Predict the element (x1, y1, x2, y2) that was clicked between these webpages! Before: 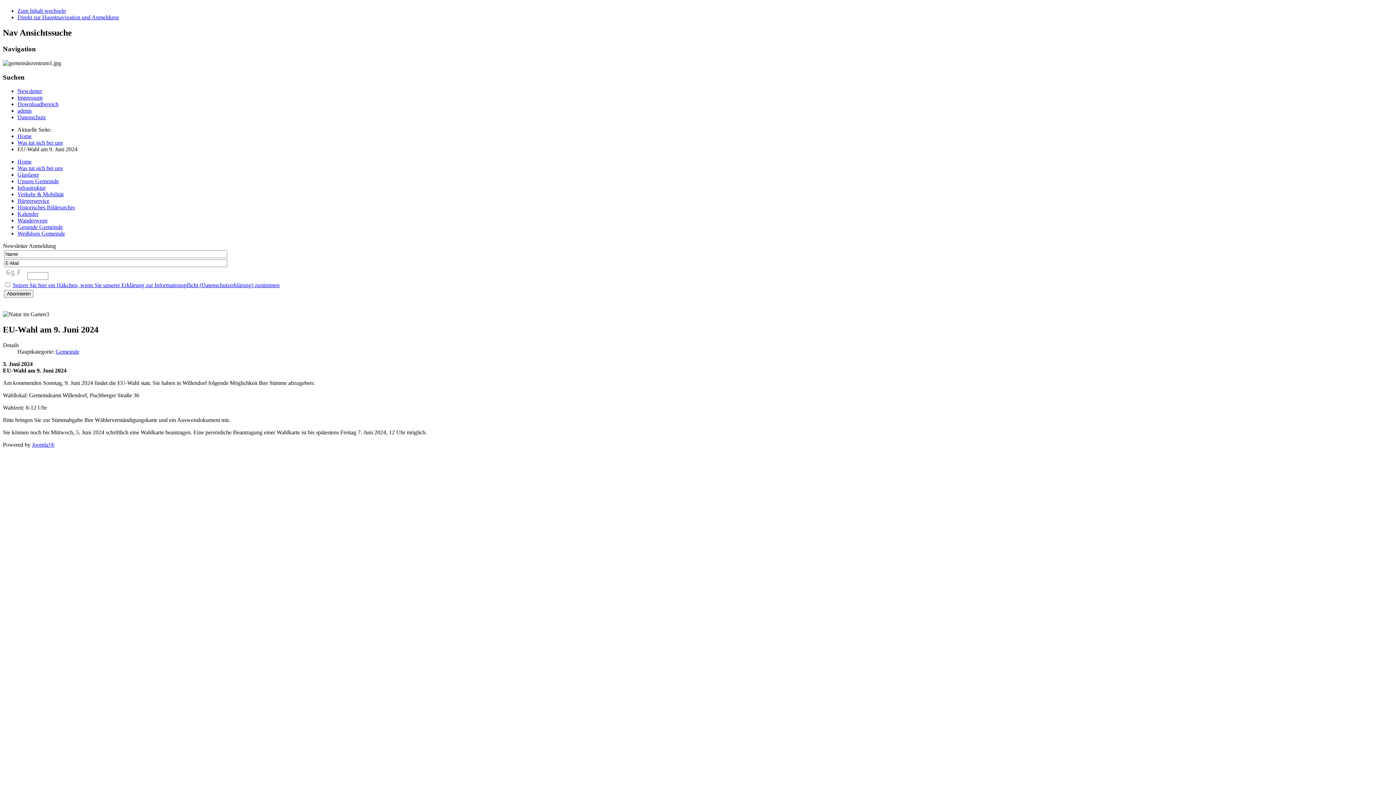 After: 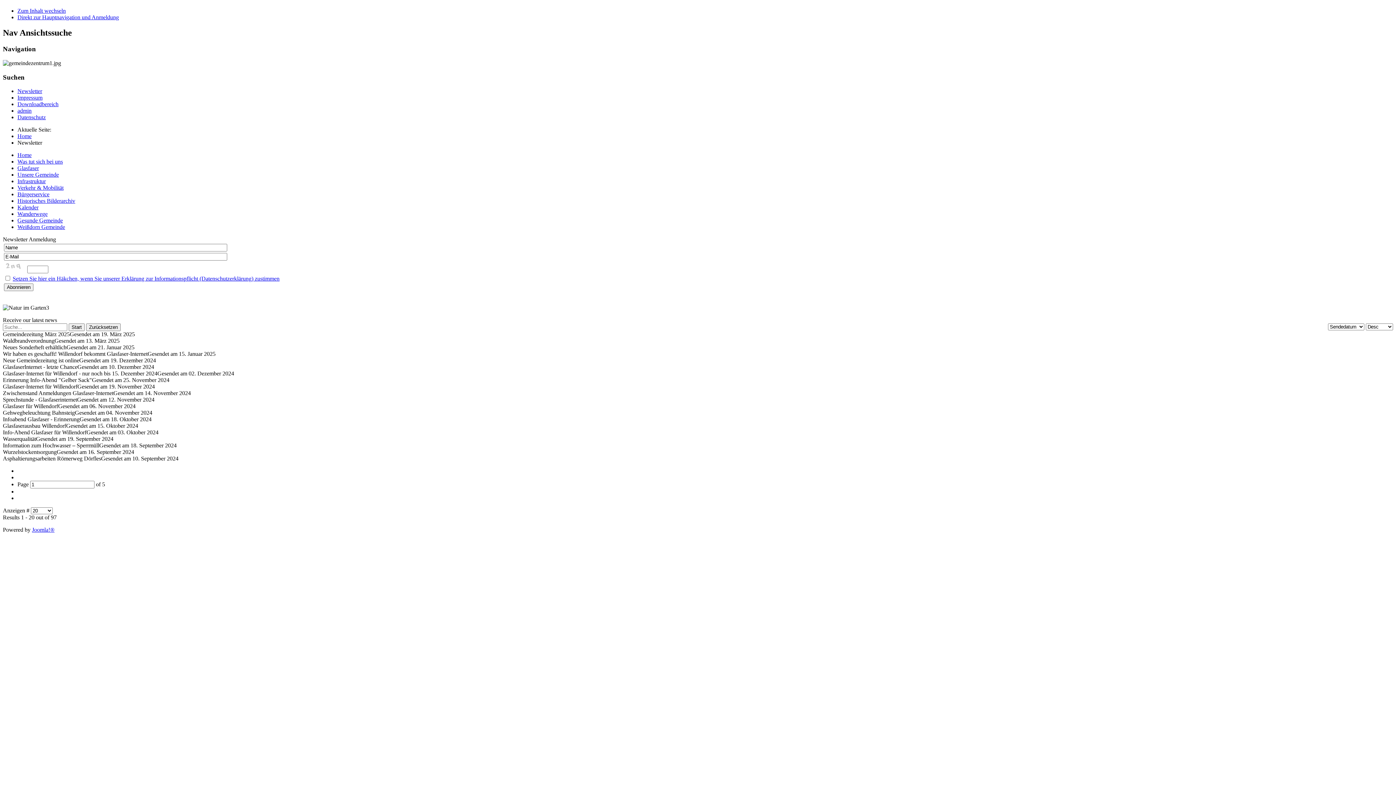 Action: bbox: (17, 88, 42, 94) label: Newsletter